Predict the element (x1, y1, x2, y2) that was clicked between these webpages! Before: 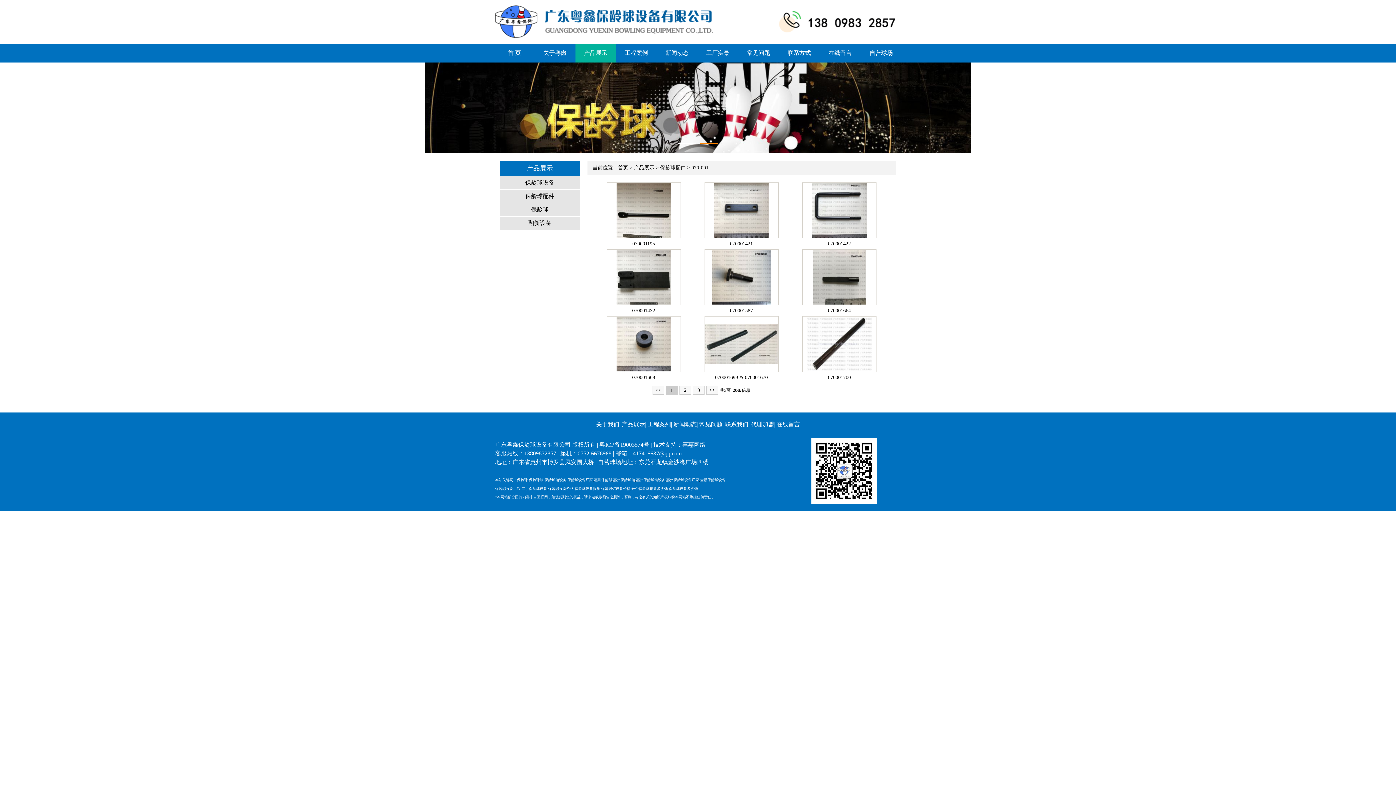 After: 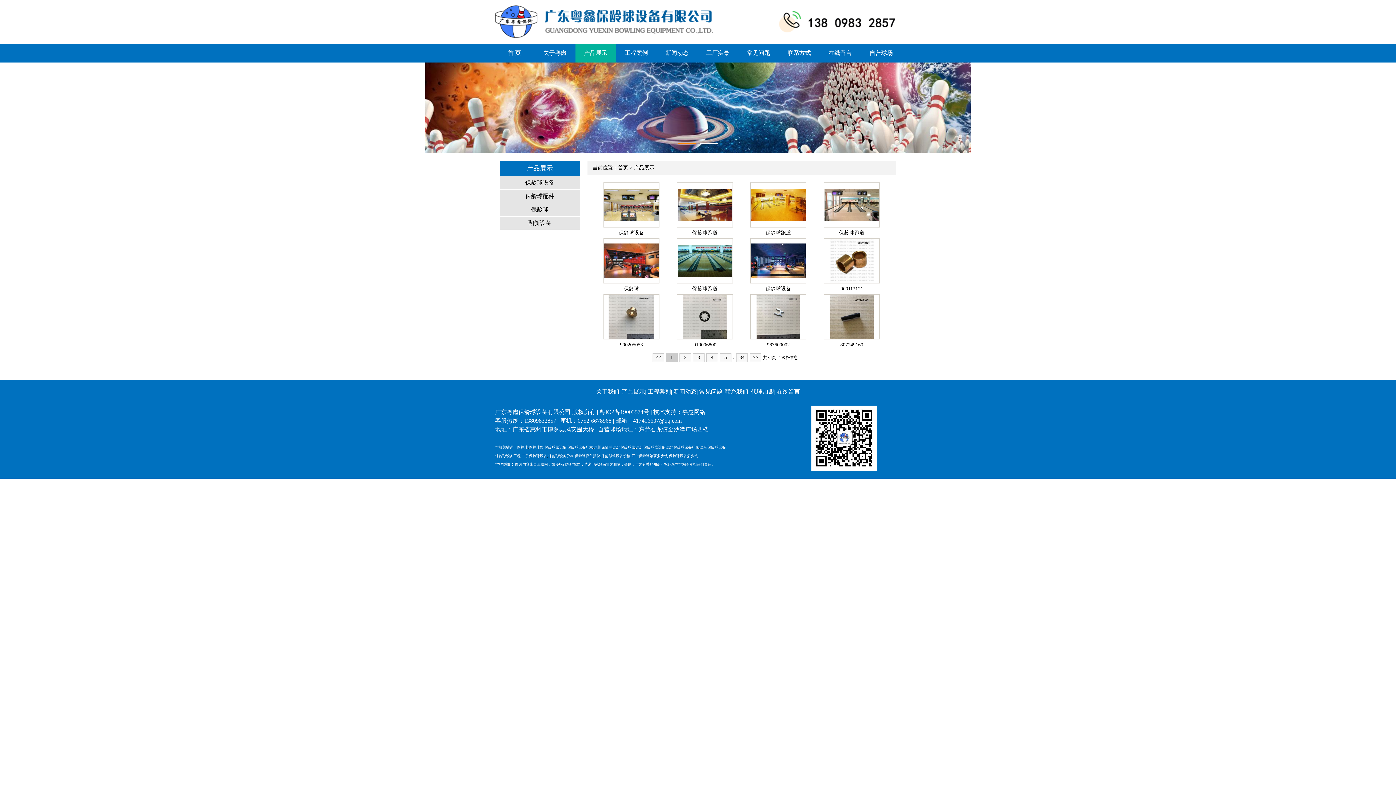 Action: label: 产品展示 bbox: (584, 49, 607, 56)